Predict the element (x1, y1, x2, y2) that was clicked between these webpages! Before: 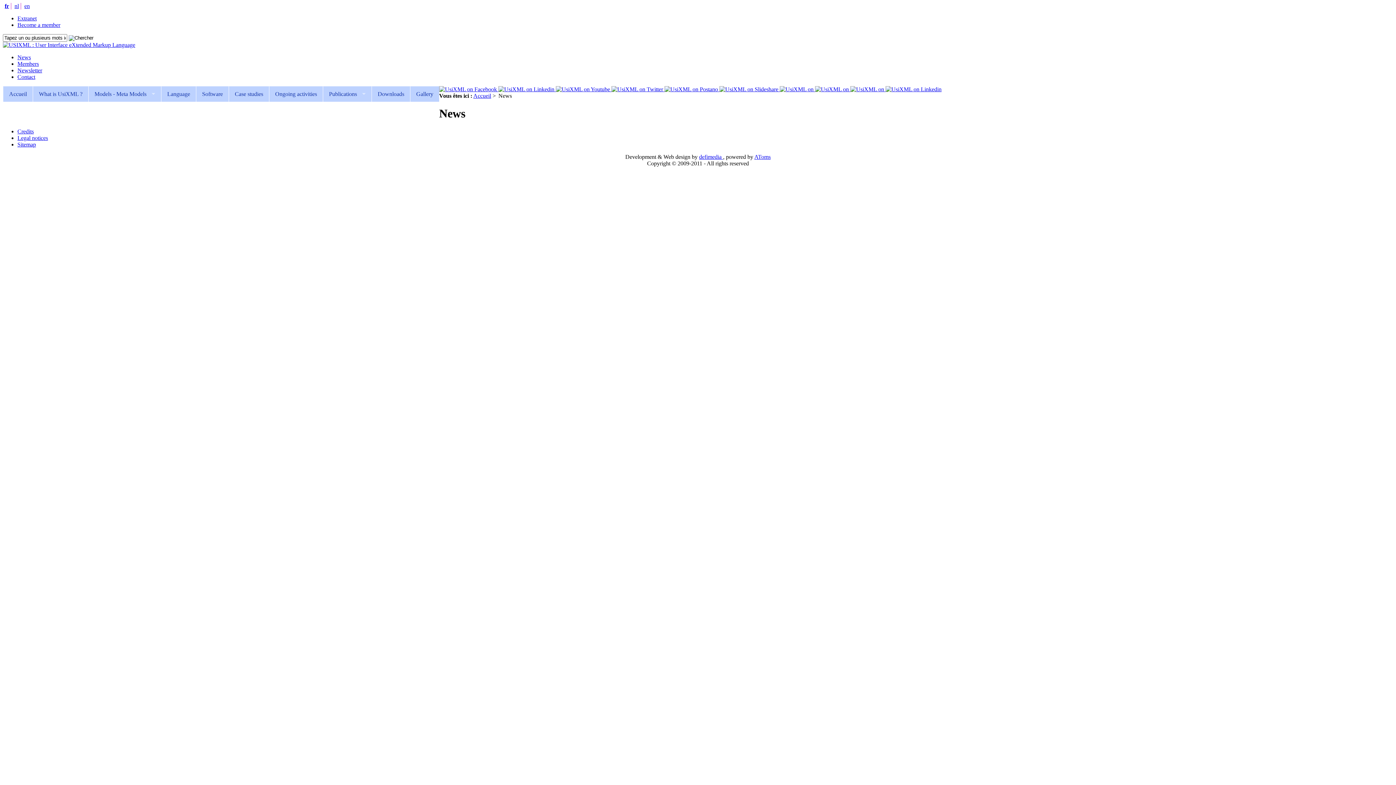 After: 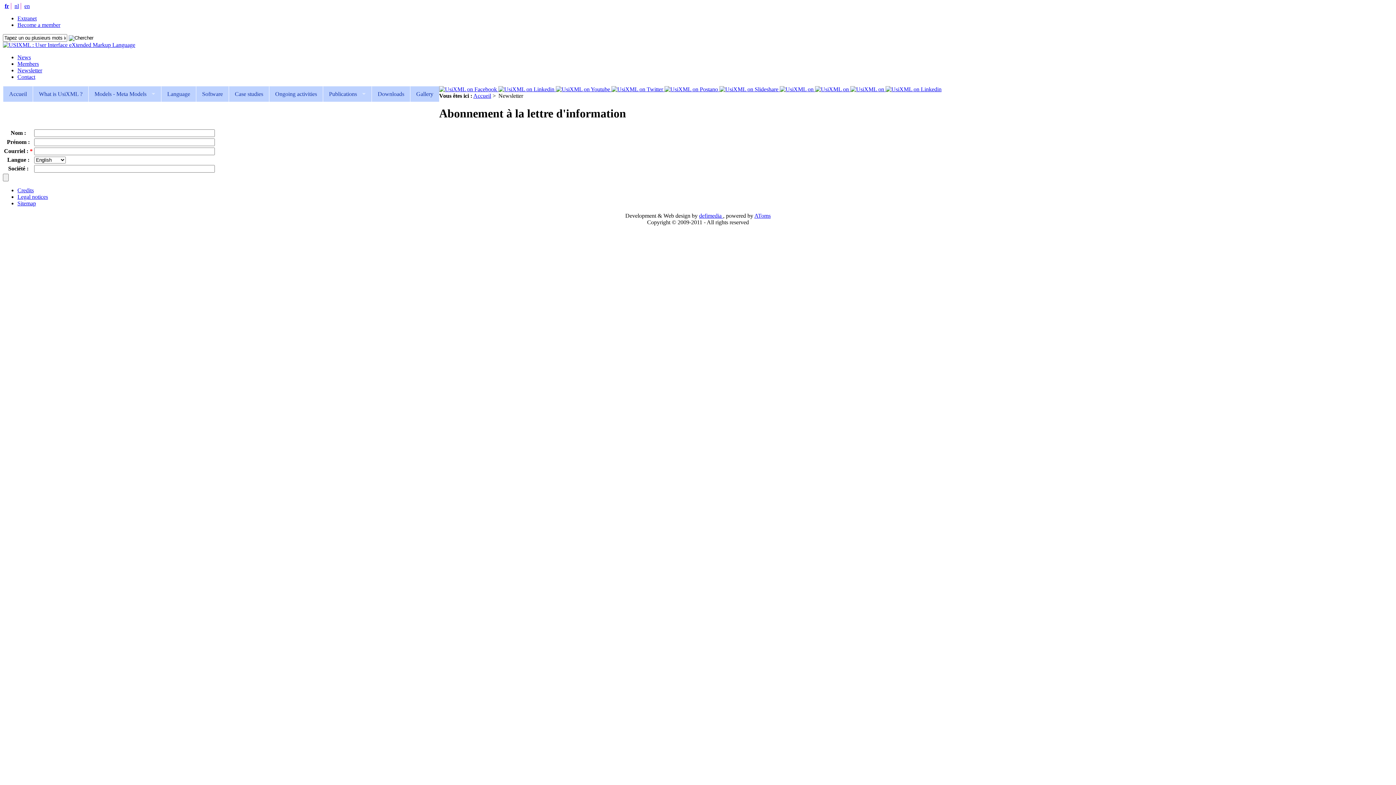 Action: label: Newsletter bbox: (17, 67, 42, 73)